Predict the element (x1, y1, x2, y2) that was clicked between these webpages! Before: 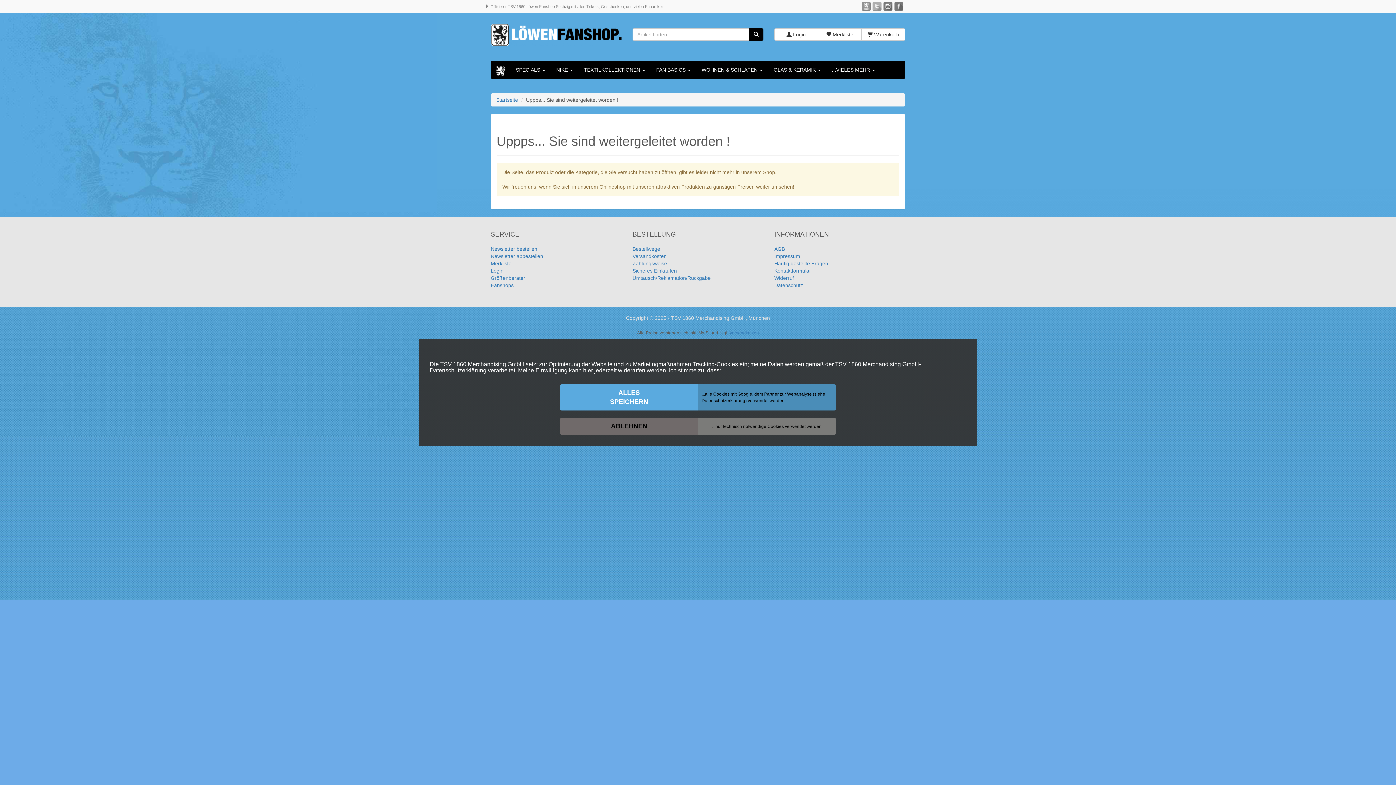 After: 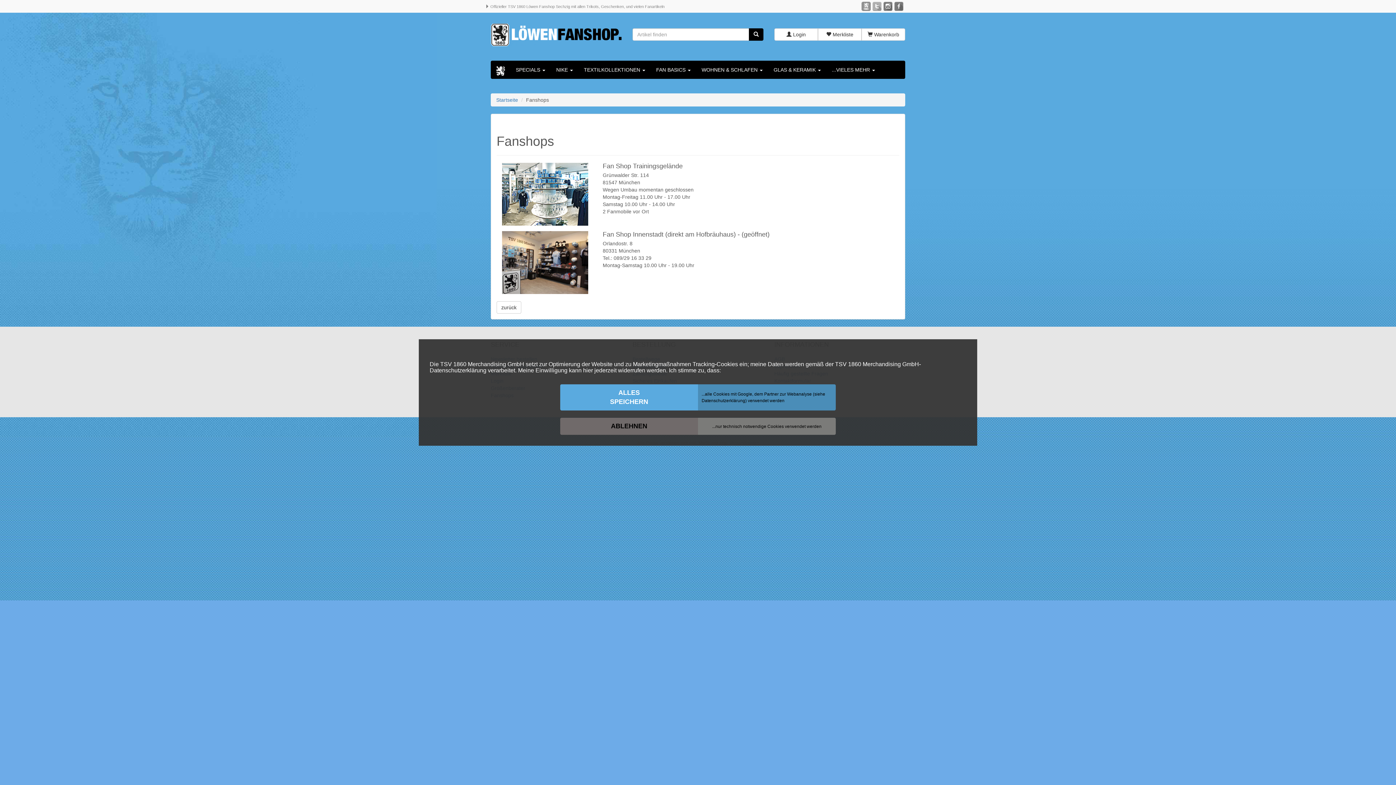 Action: bbox: (490, 282, 513, 288) label: Fanshops